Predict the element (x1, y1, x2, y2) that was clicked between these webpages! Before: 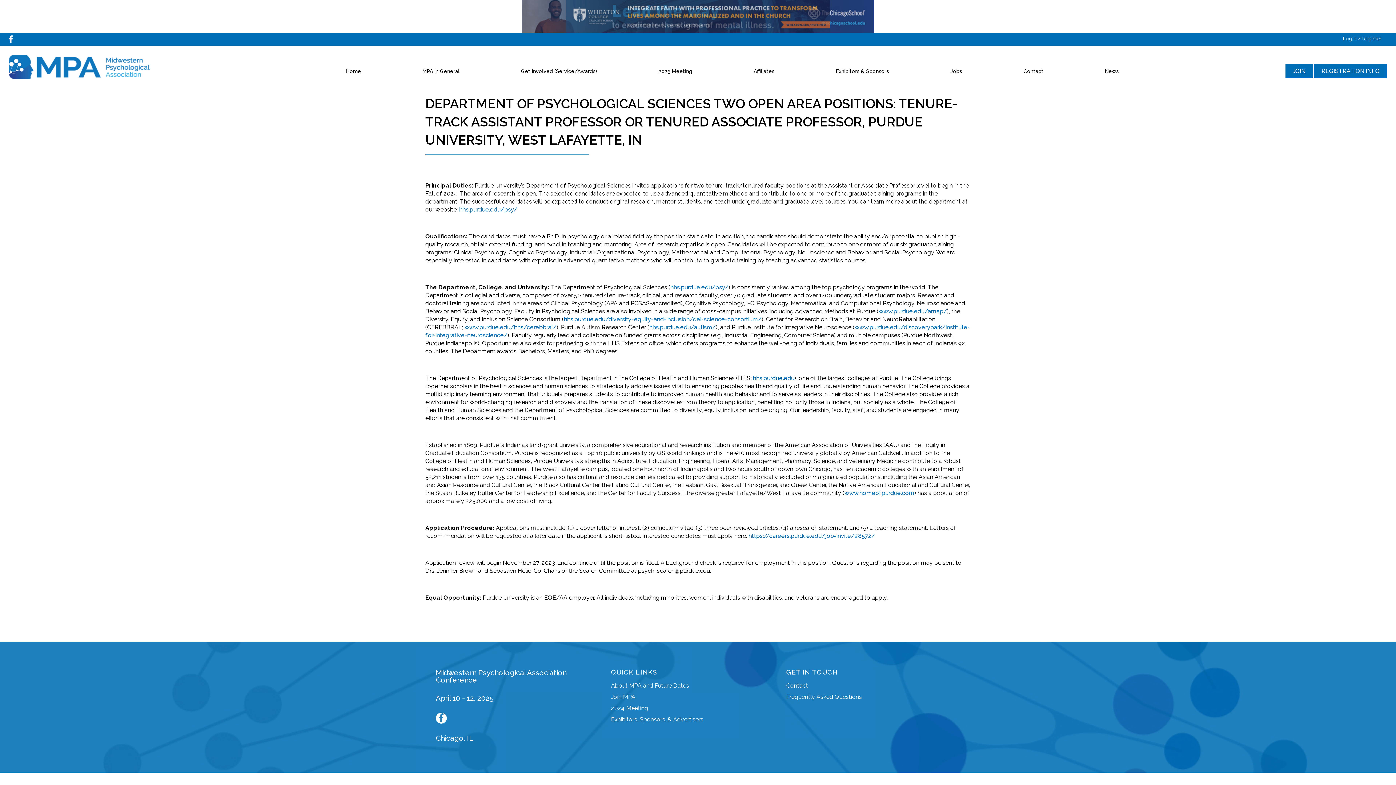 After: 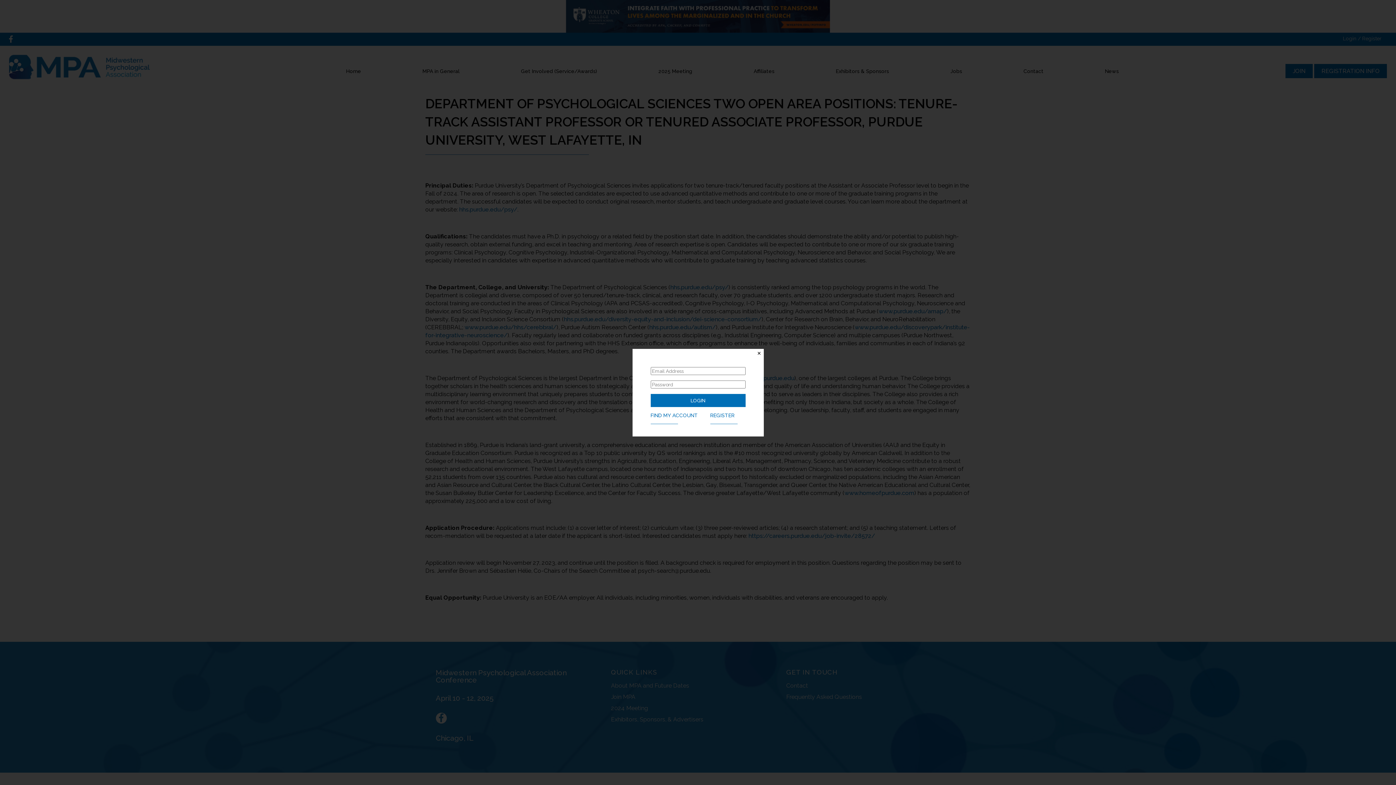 Action: label: Login / Register bbox: (1343, 35, 1381, 41)